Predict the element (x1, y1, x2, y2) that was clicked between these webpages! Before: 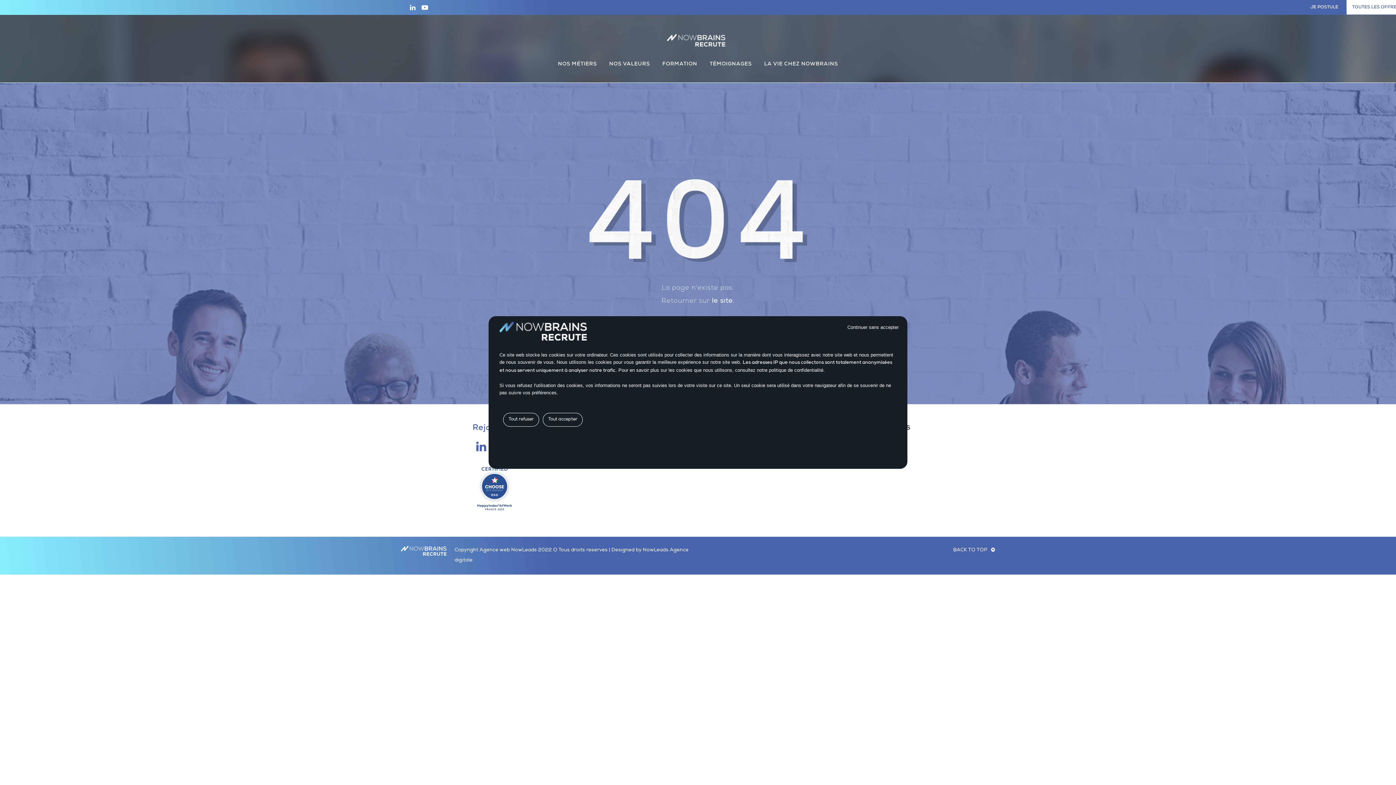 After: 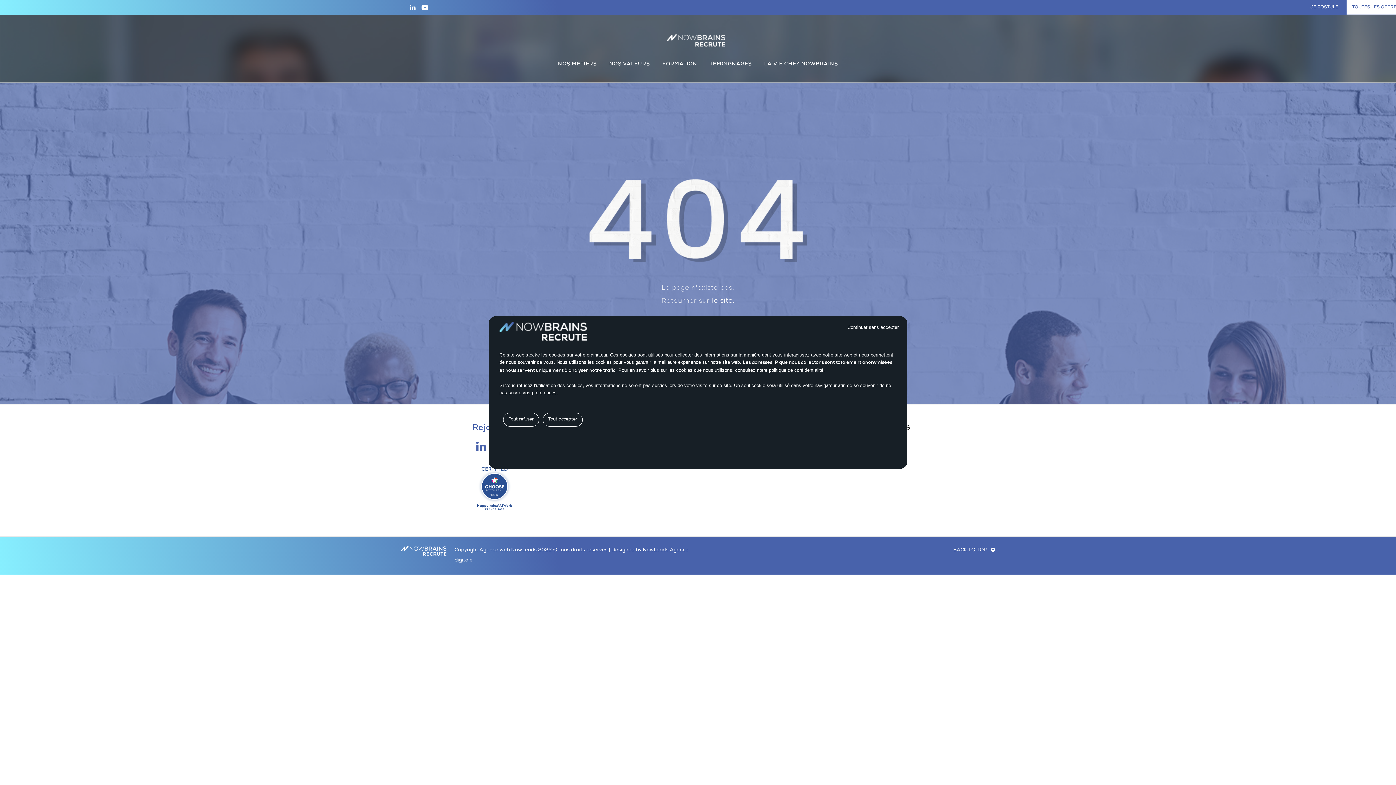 Action: bbox: (472, 461, 529, 520)